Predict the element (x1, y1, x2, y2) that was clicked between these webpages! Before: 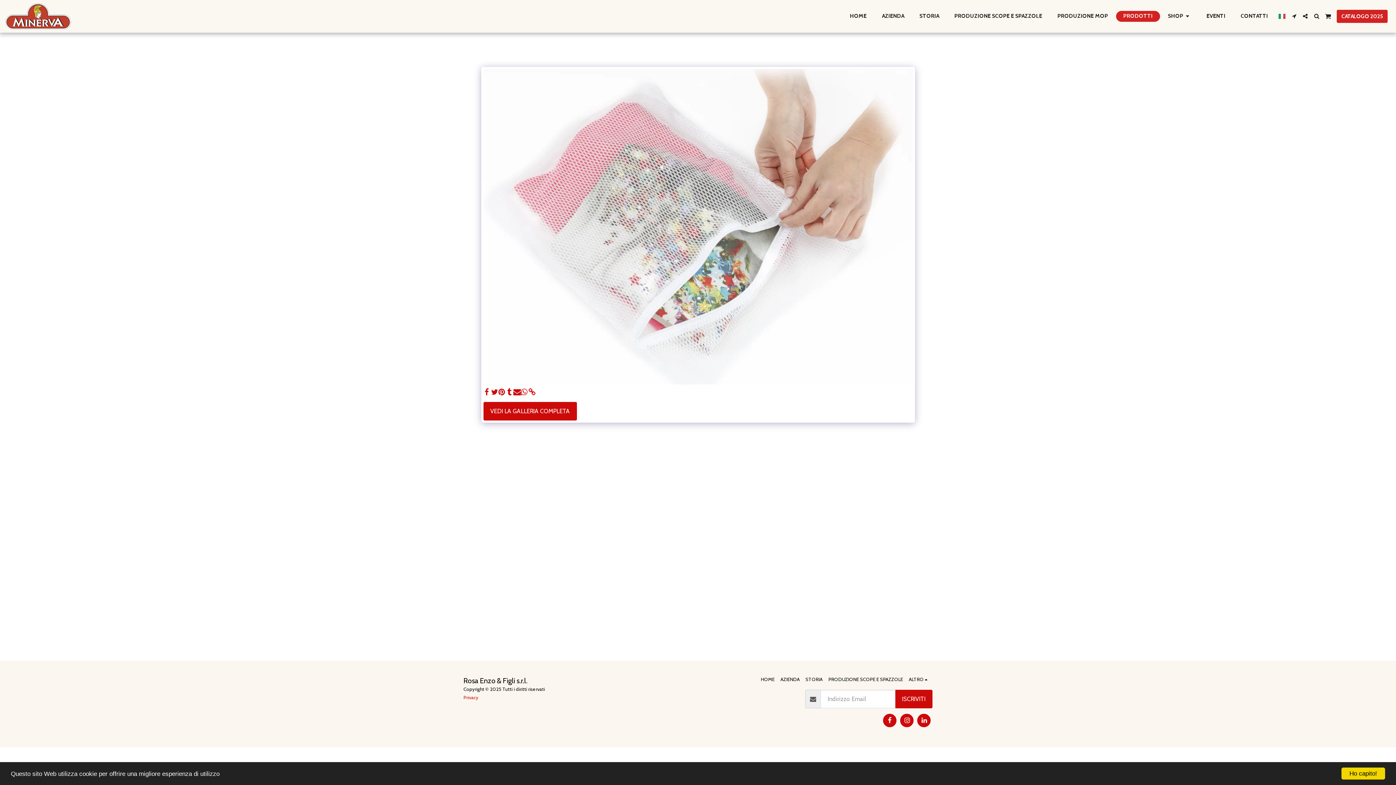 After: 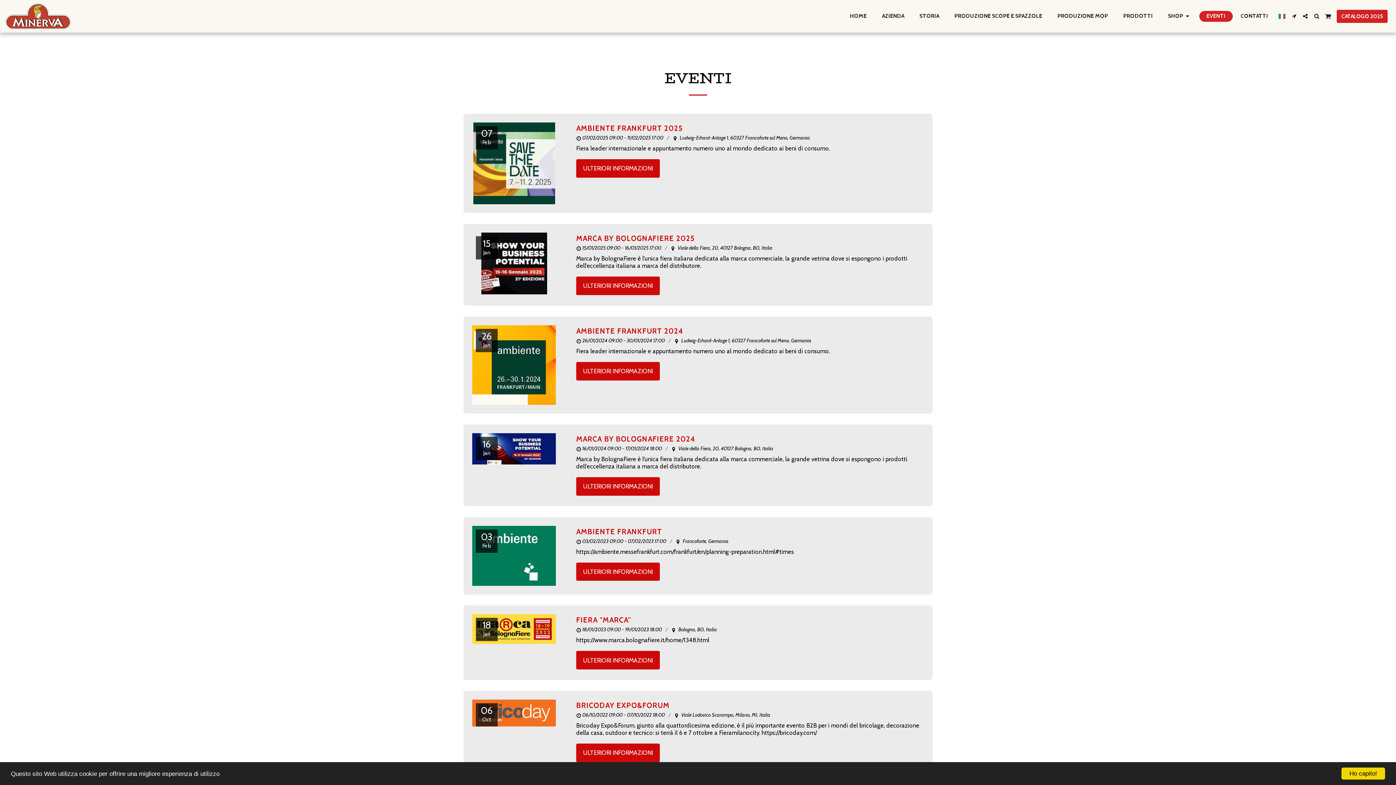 Action: bbox: (1199, 10, 1233, 21) label: EVENTI